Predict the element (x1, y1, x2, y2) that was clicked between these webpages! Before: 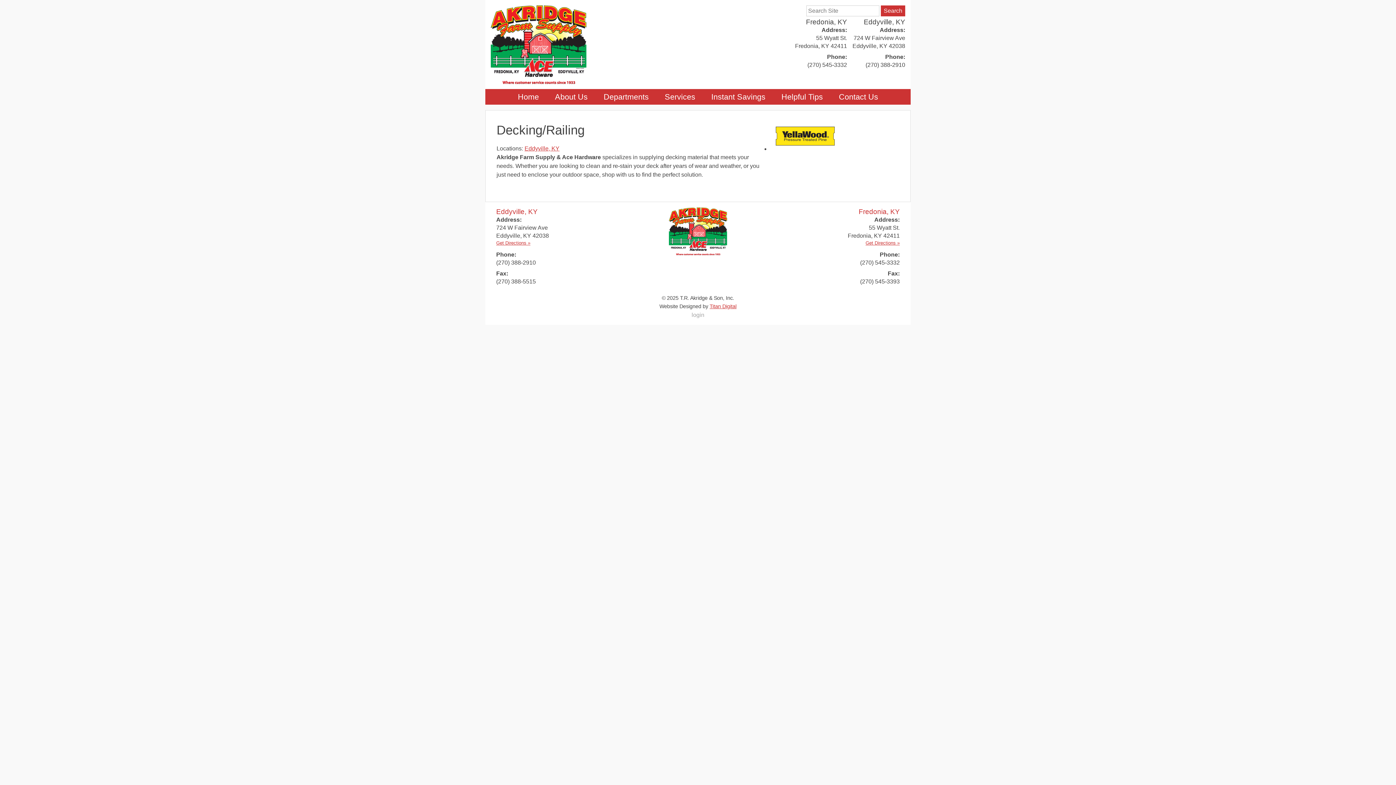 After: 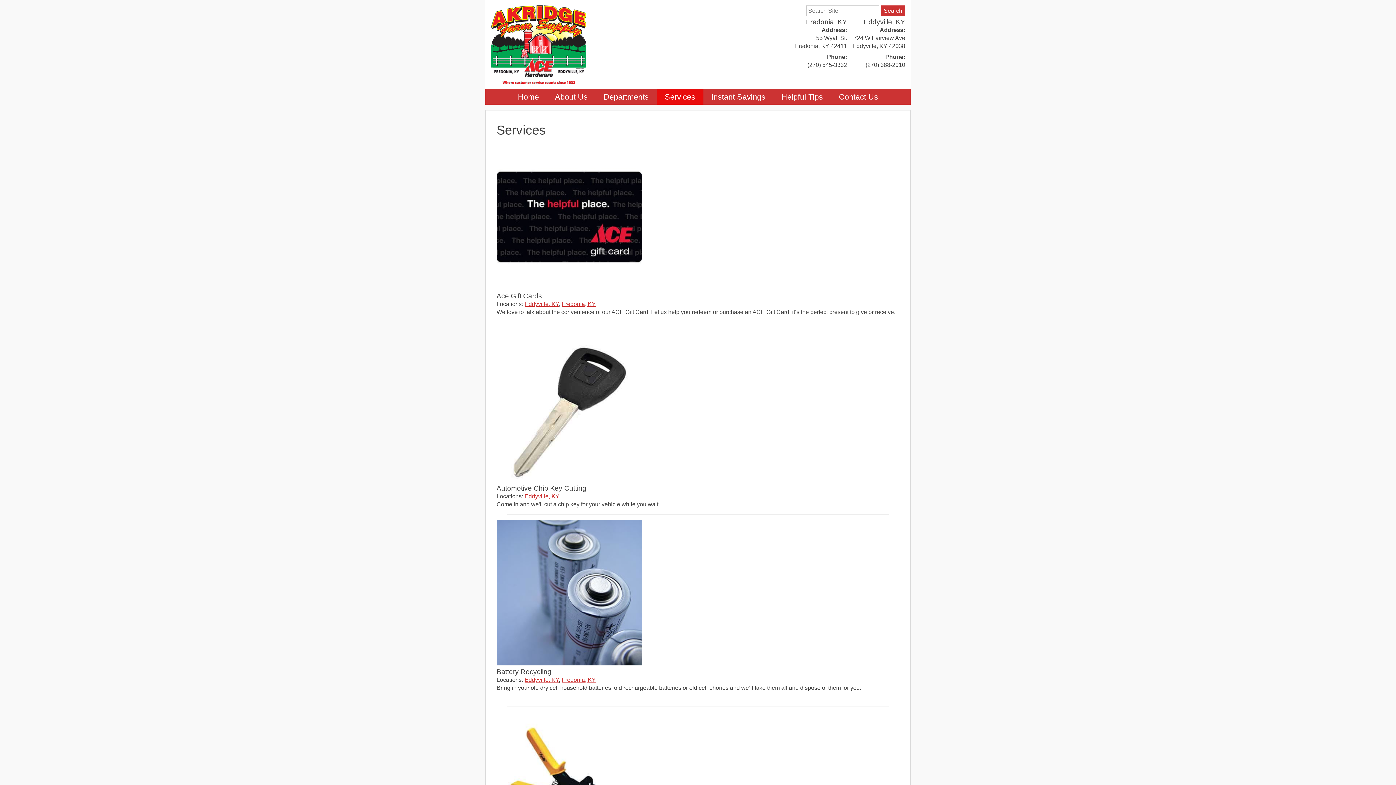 Action: label: Services bbox: (656, 88, 703, 104)